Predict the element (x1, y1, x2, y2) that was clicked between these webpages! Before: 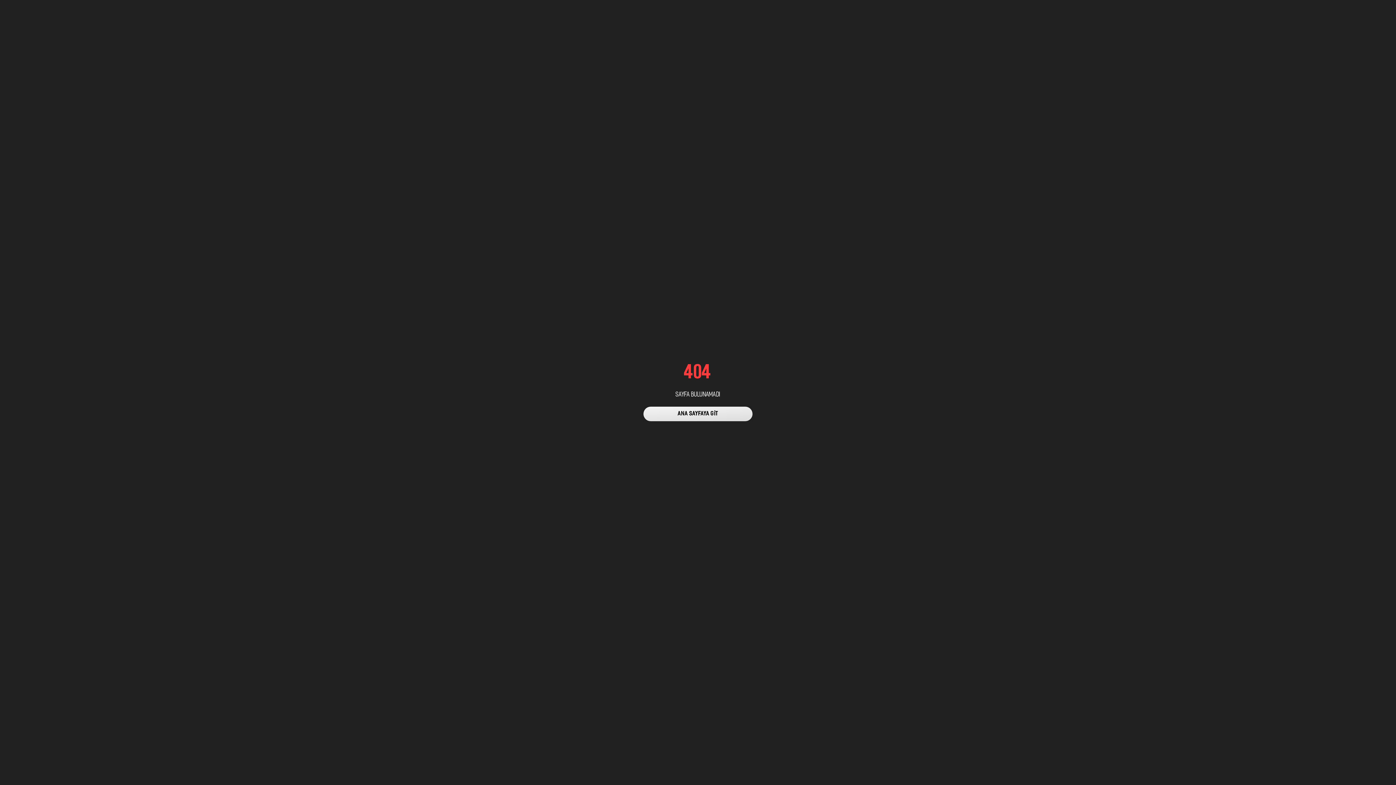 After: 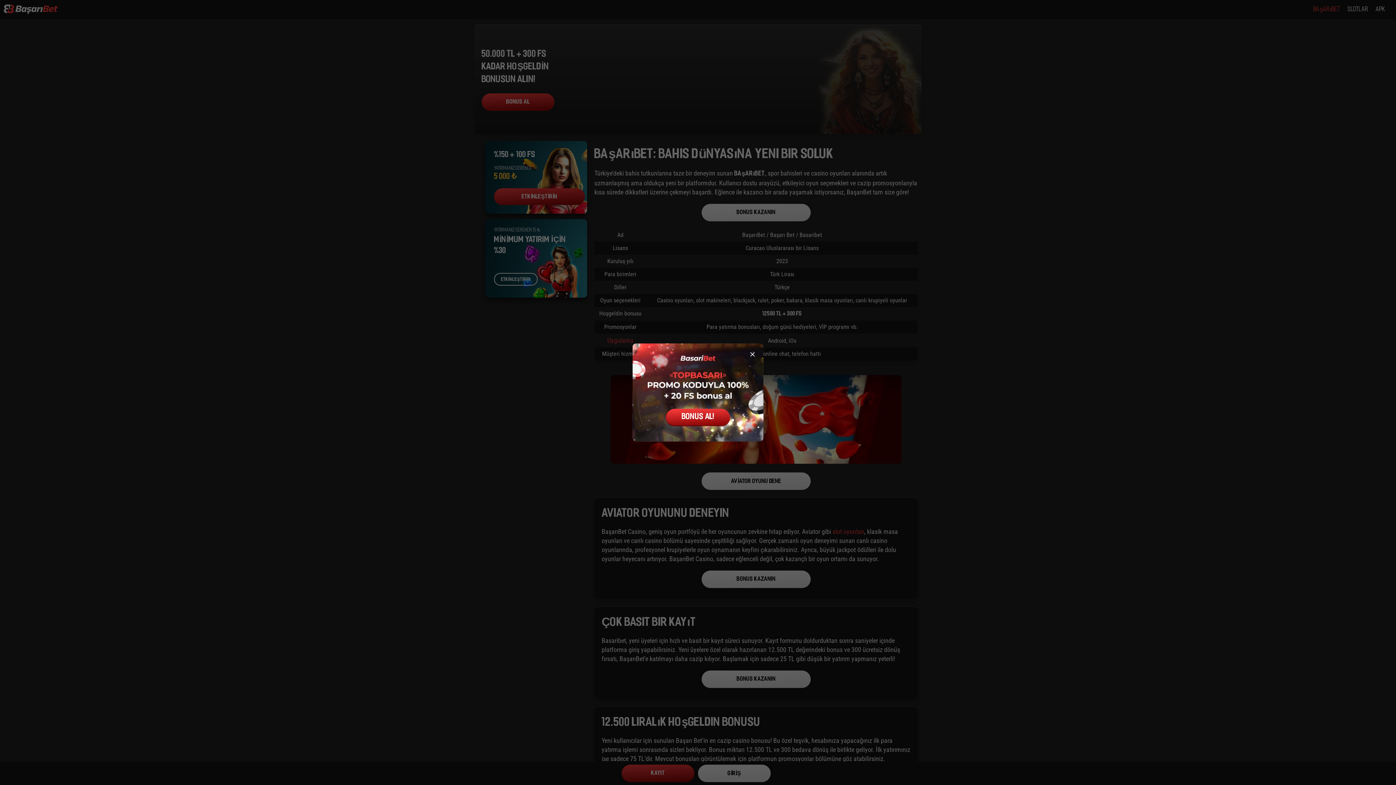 Action: bbox: (643, 406, 752, 421) label: ANA SAYFAYA GİT